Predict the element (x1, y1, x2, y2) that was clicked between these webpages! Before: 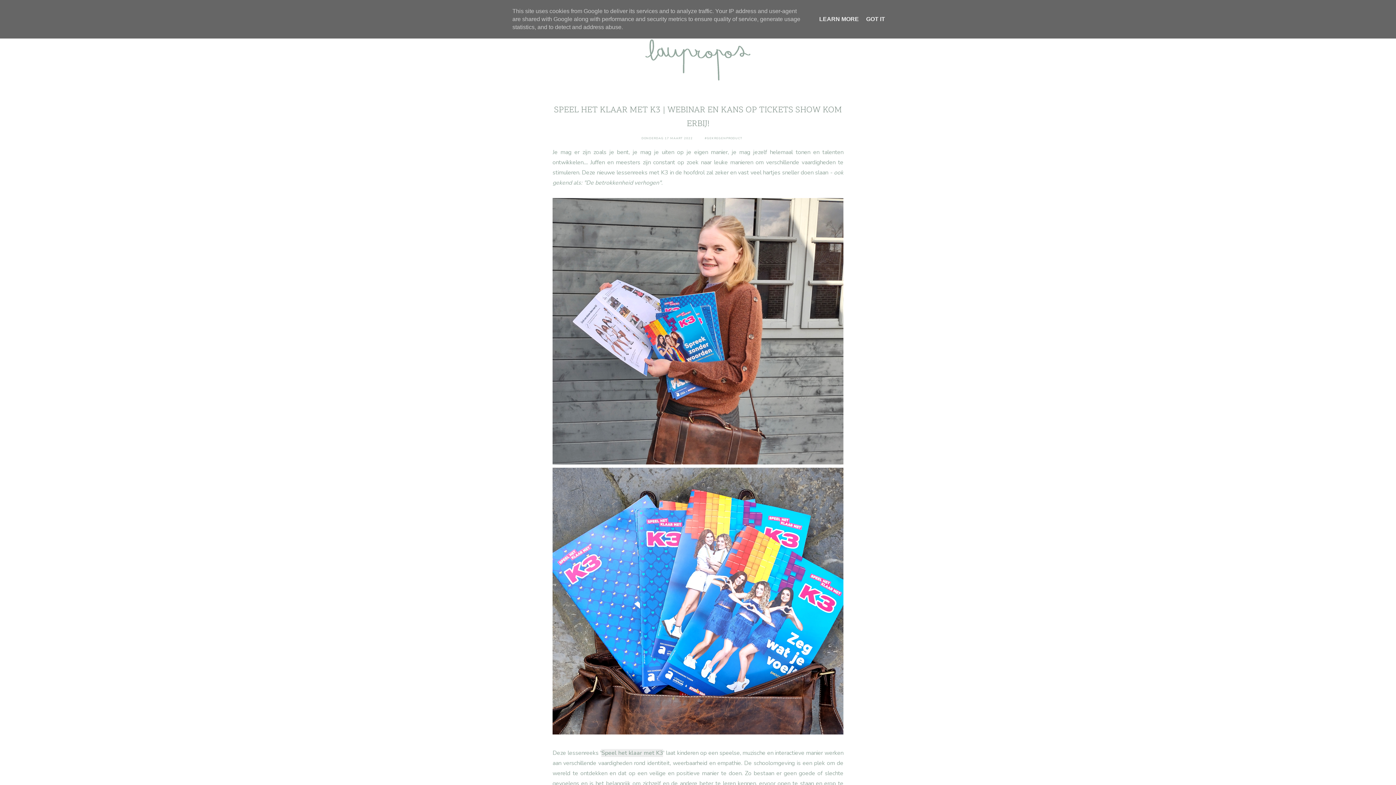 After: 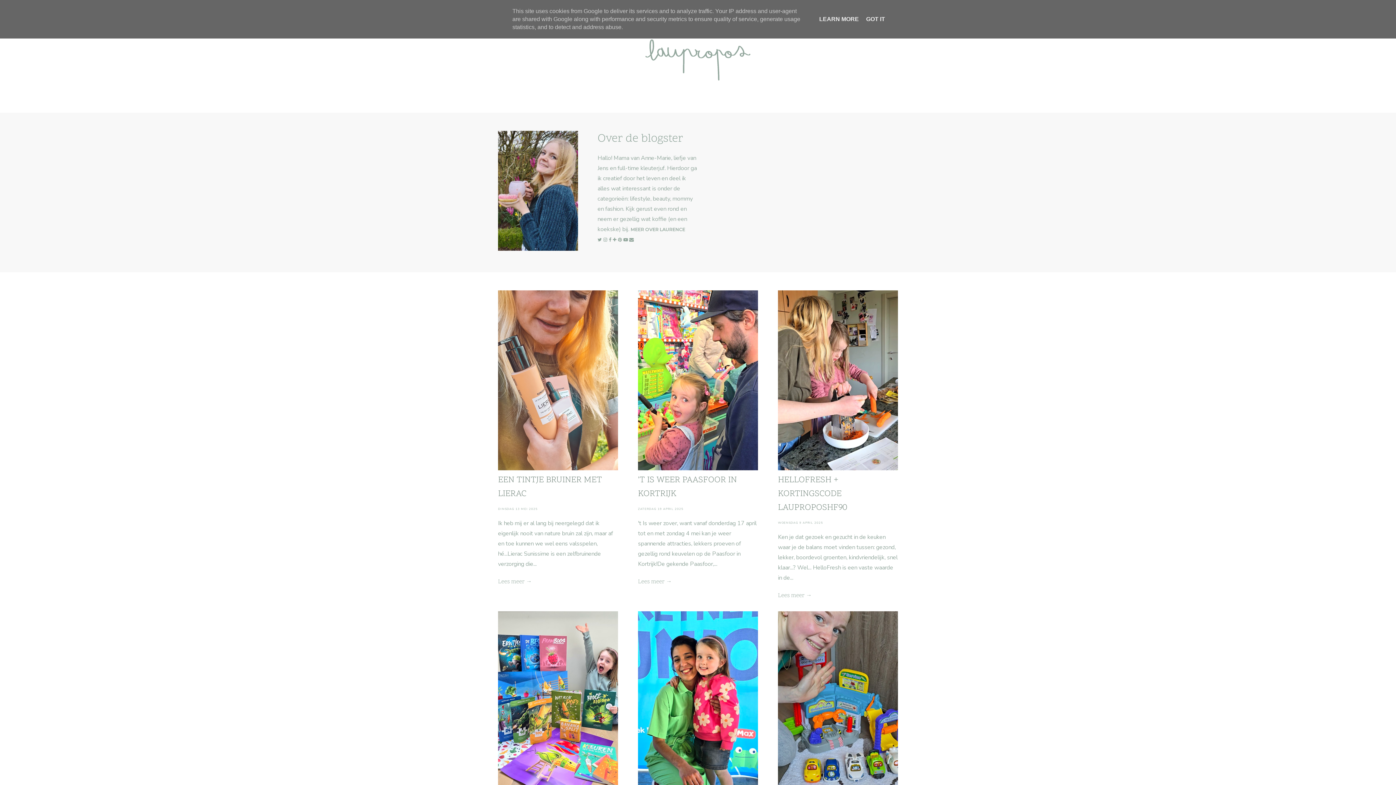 Action: bbox: (498, 38, 898, 81)